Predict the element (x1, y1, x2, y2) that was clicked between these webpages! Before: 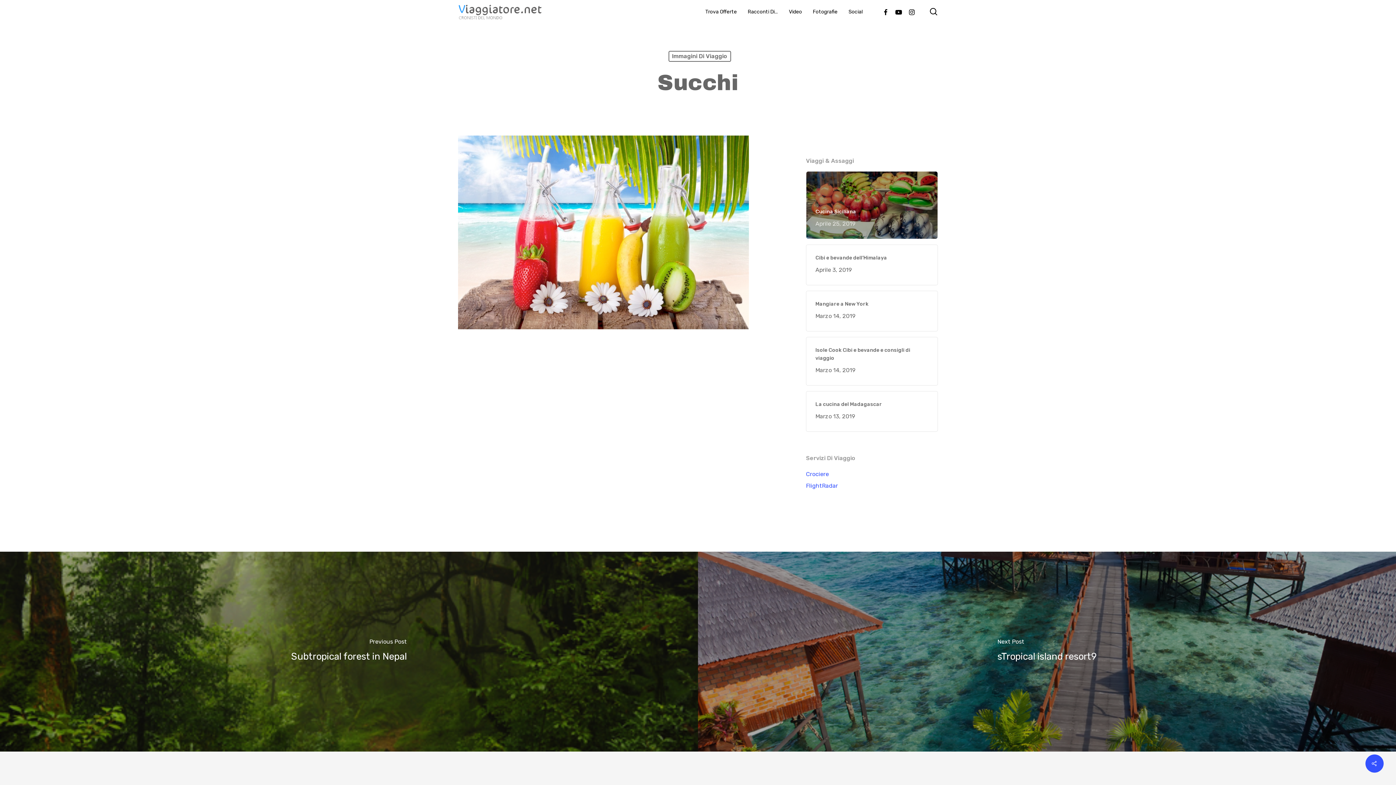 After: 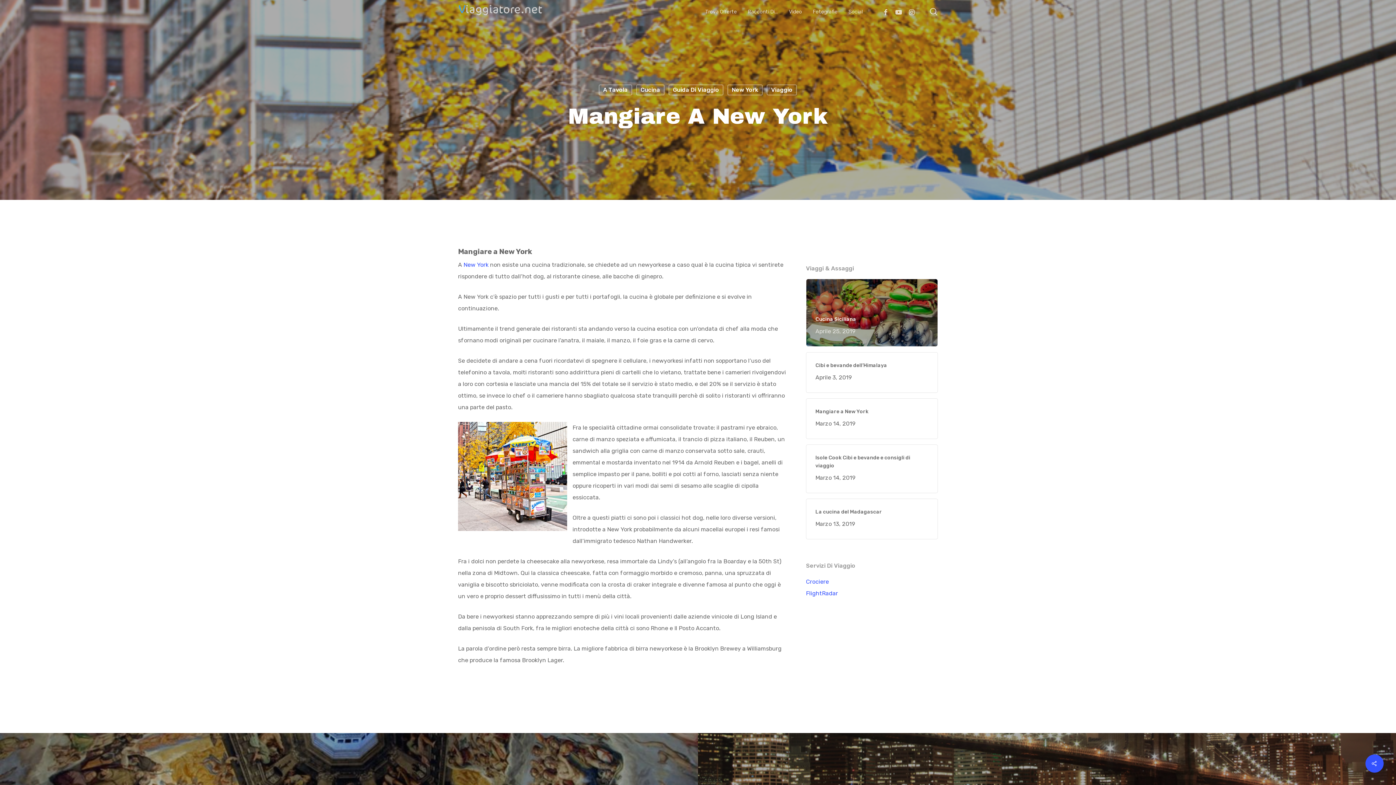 Action: bbox: (815, 300, 928, 322) label: Mangiare a New York
Marzo 14, 2019